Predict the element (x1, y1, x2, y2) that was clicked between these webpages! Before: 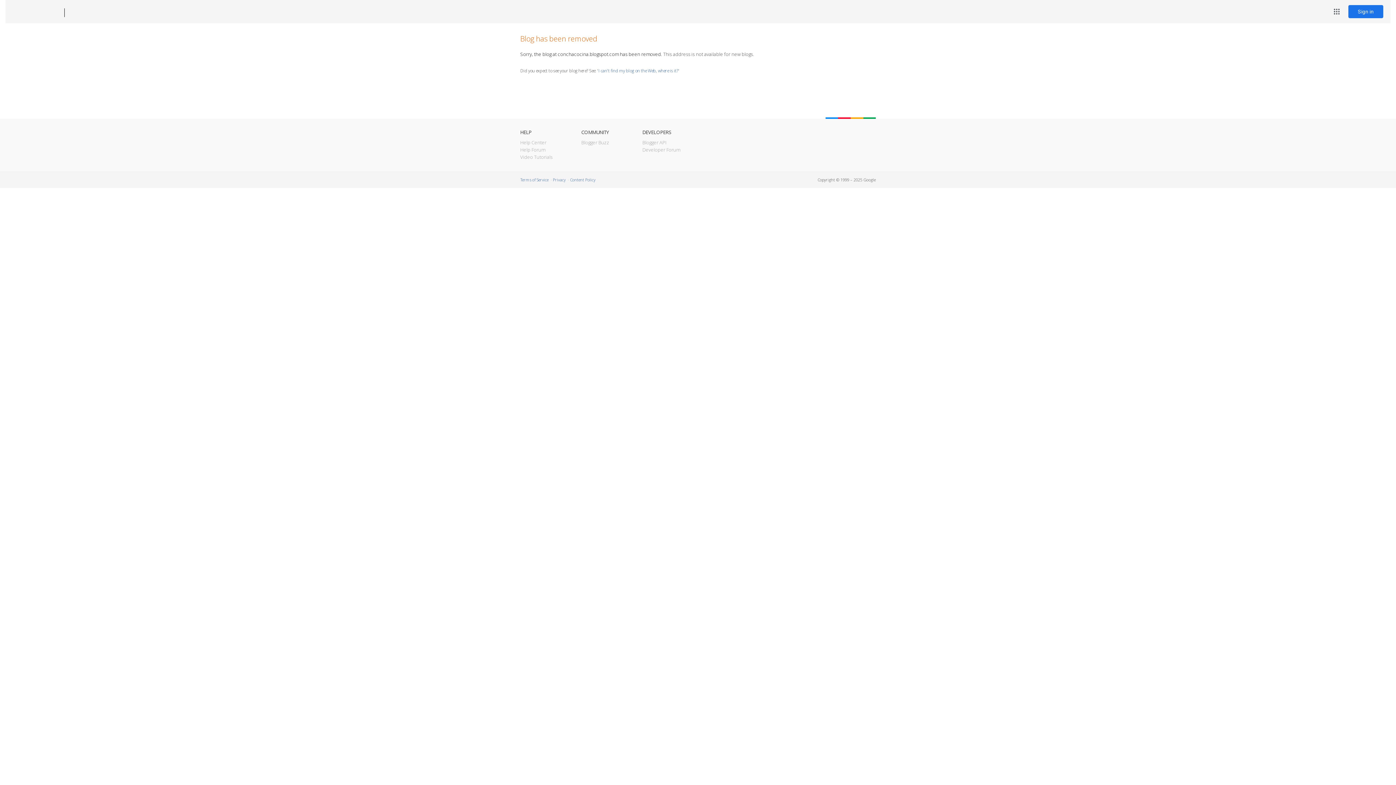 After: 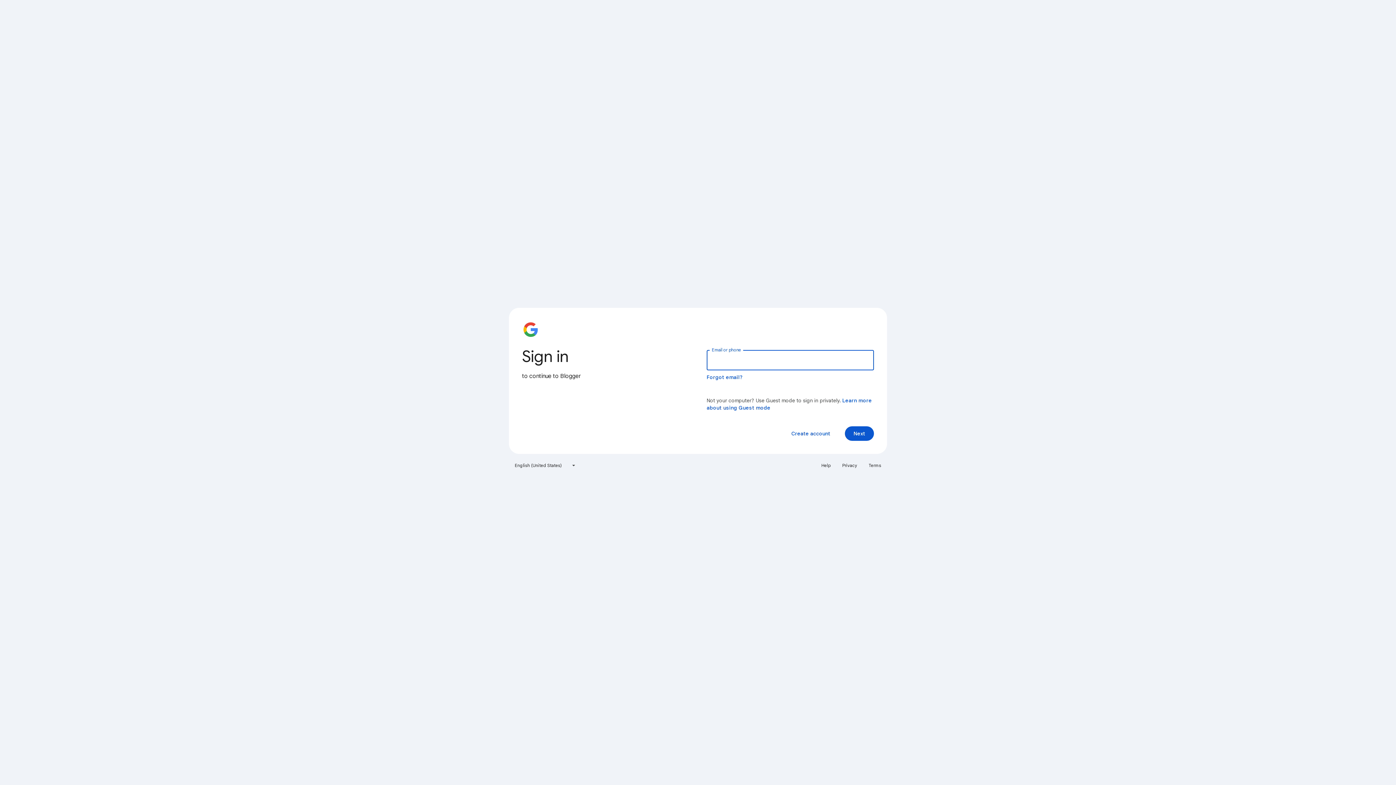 Action: bbox: (1348, 5, 1383, 18) label: Sign in